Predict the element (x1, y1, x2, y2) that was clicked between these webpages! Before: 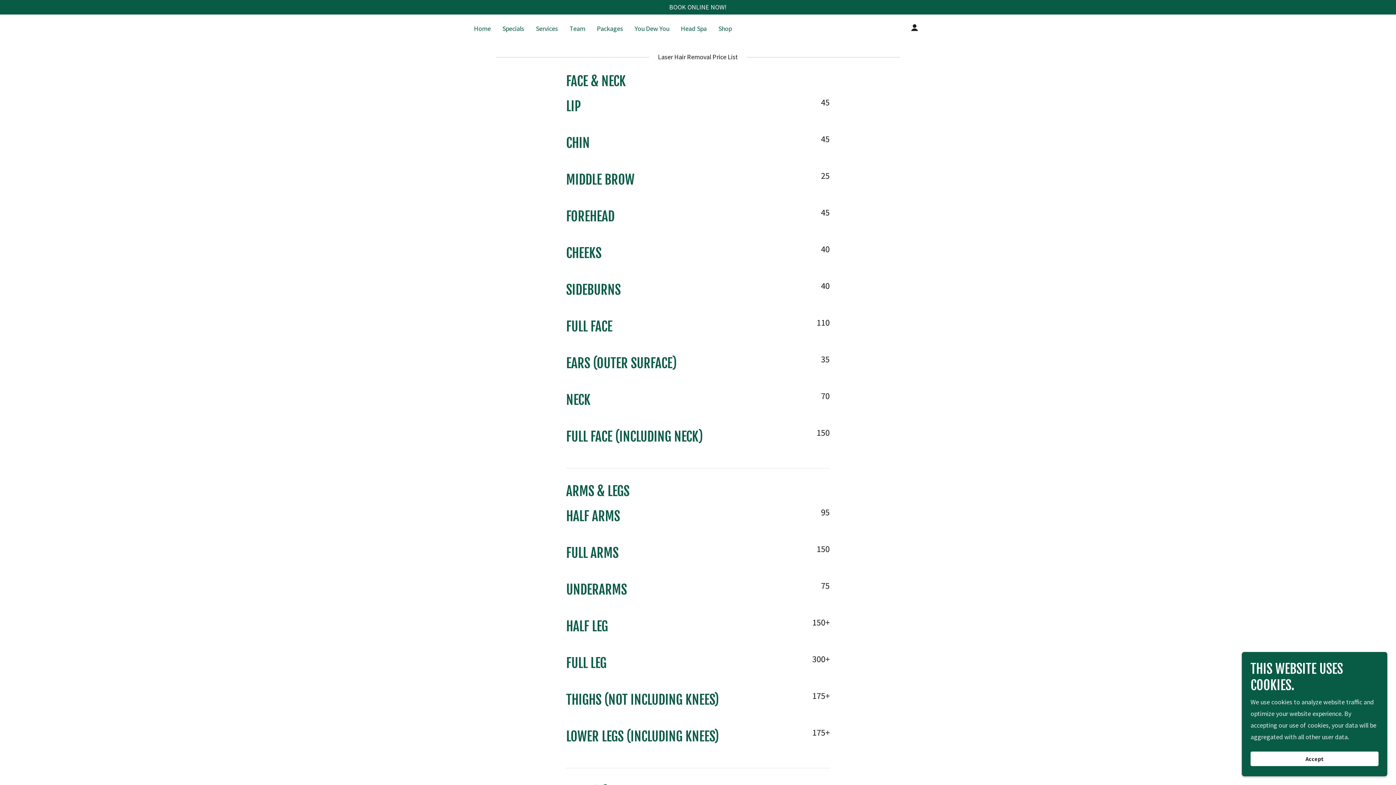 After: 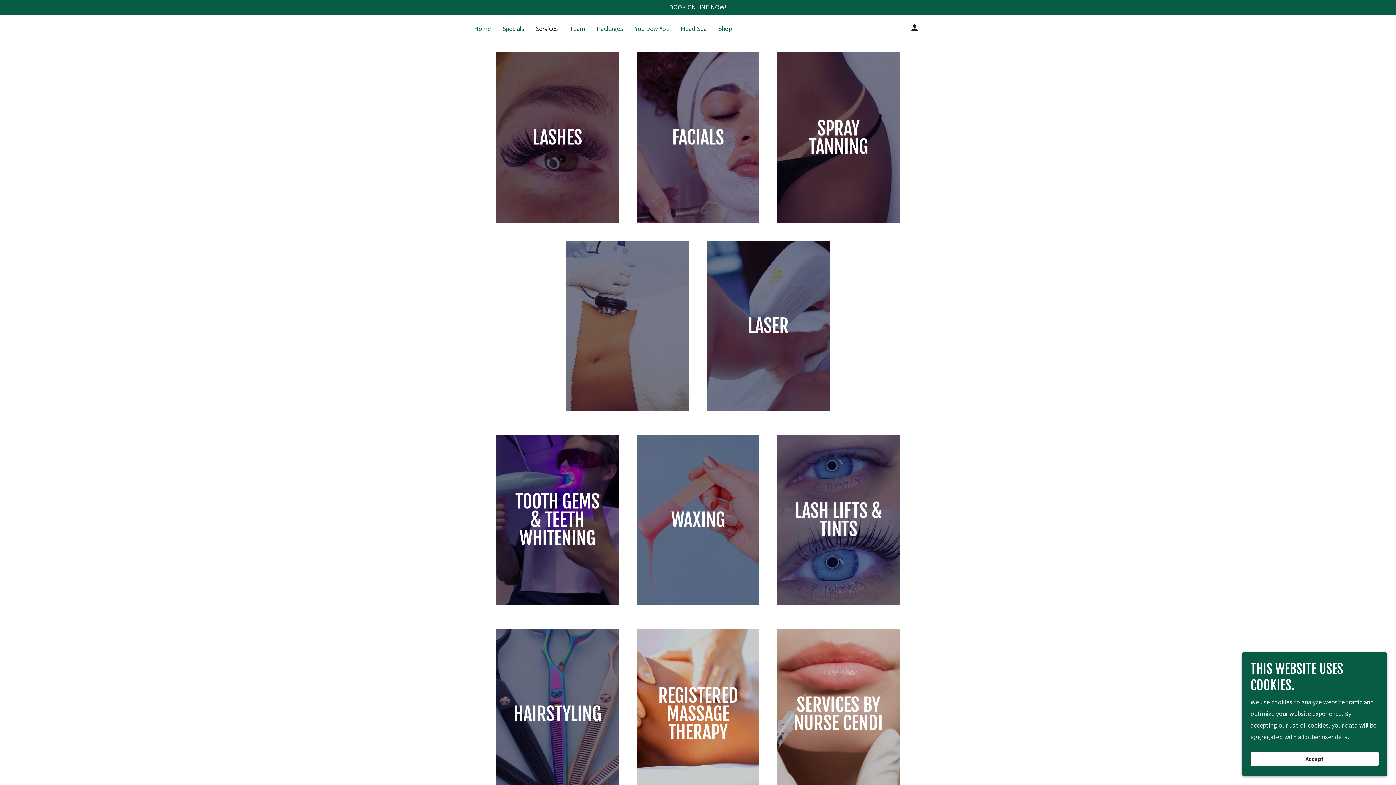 Action: bbox: (533, 22, 560, 34) label: Services